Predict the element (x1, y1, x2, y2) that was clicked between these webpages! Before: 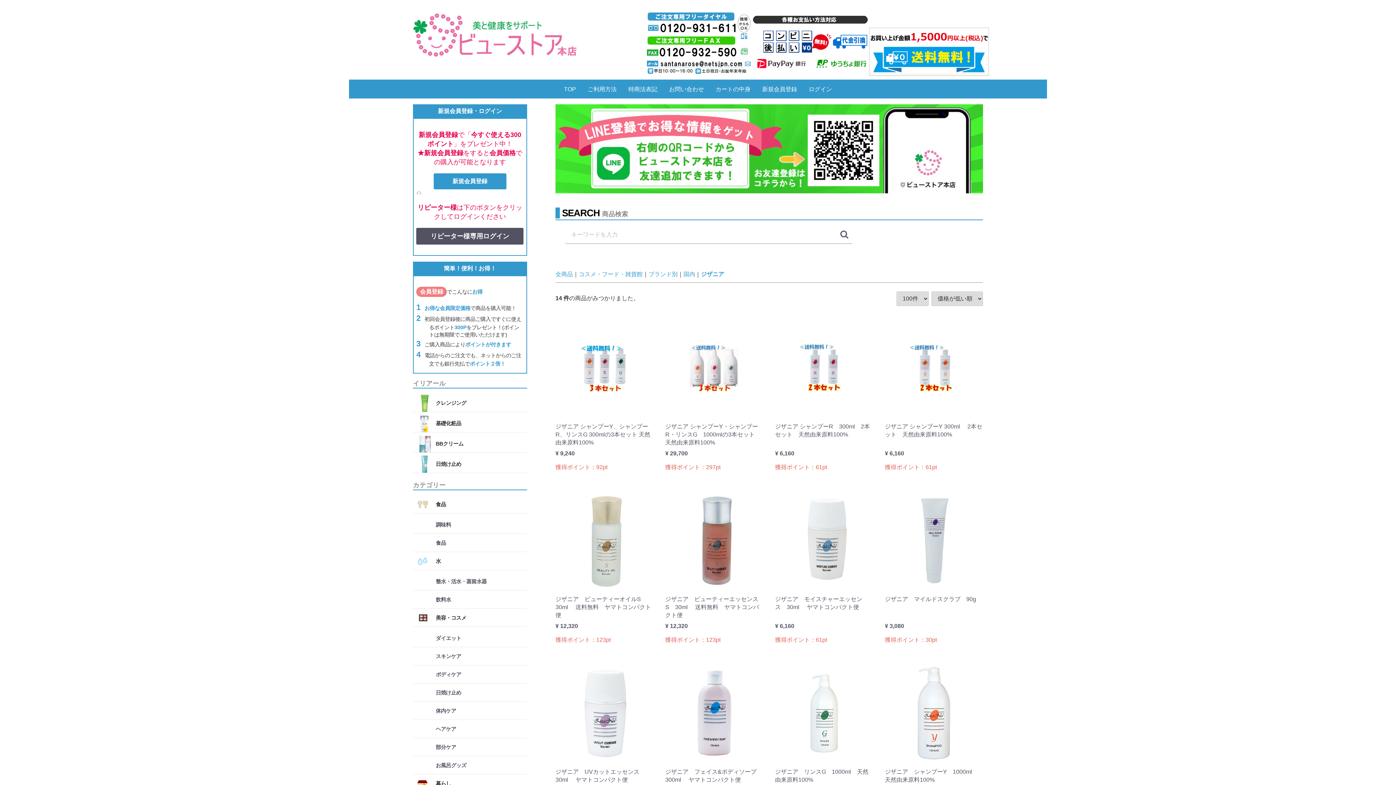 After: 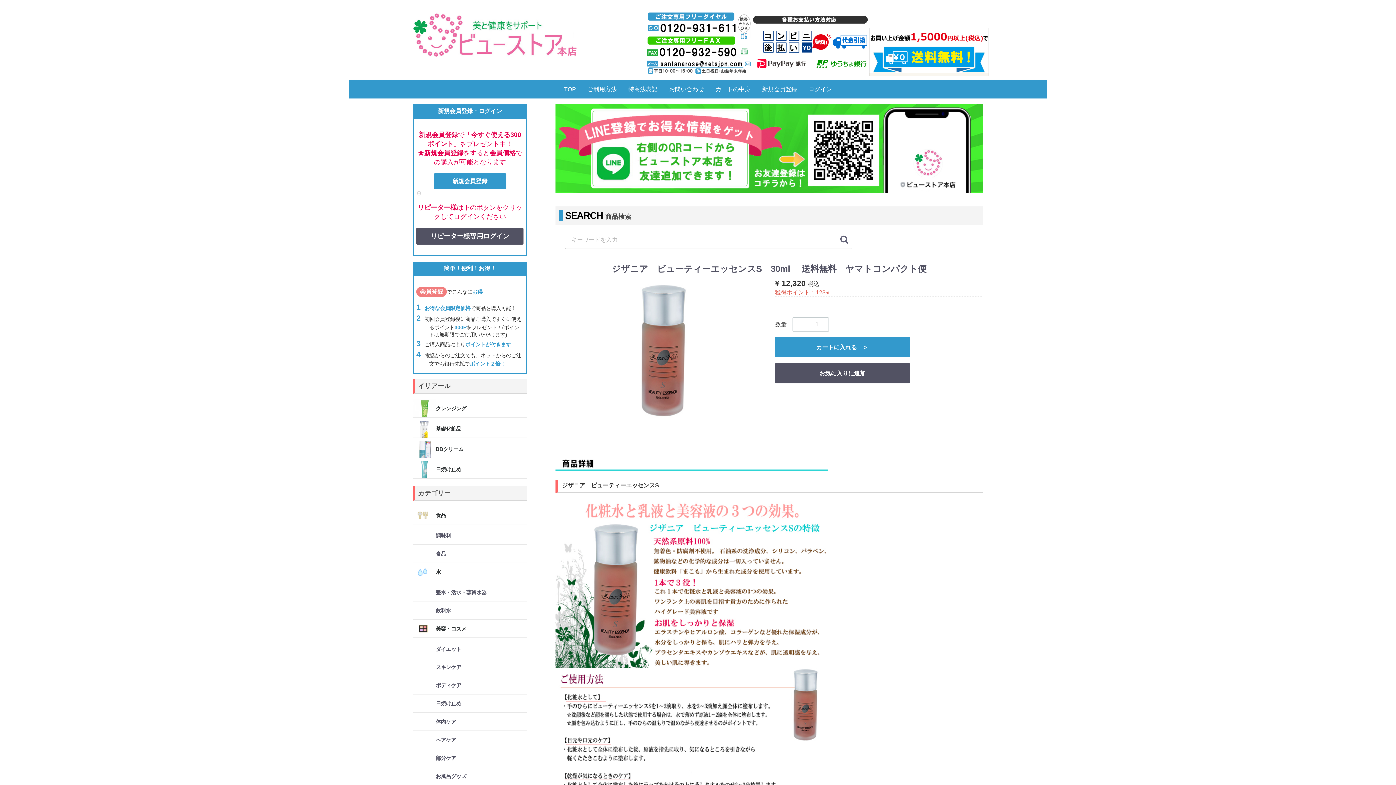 Action: bbox: (665, 492, 763, 656) label: ジザニア　ビューティーエッセンスS　30ml　 送料無料　ヤマトコンパクト便
¥ 12,320

獲得ポイント：123pt